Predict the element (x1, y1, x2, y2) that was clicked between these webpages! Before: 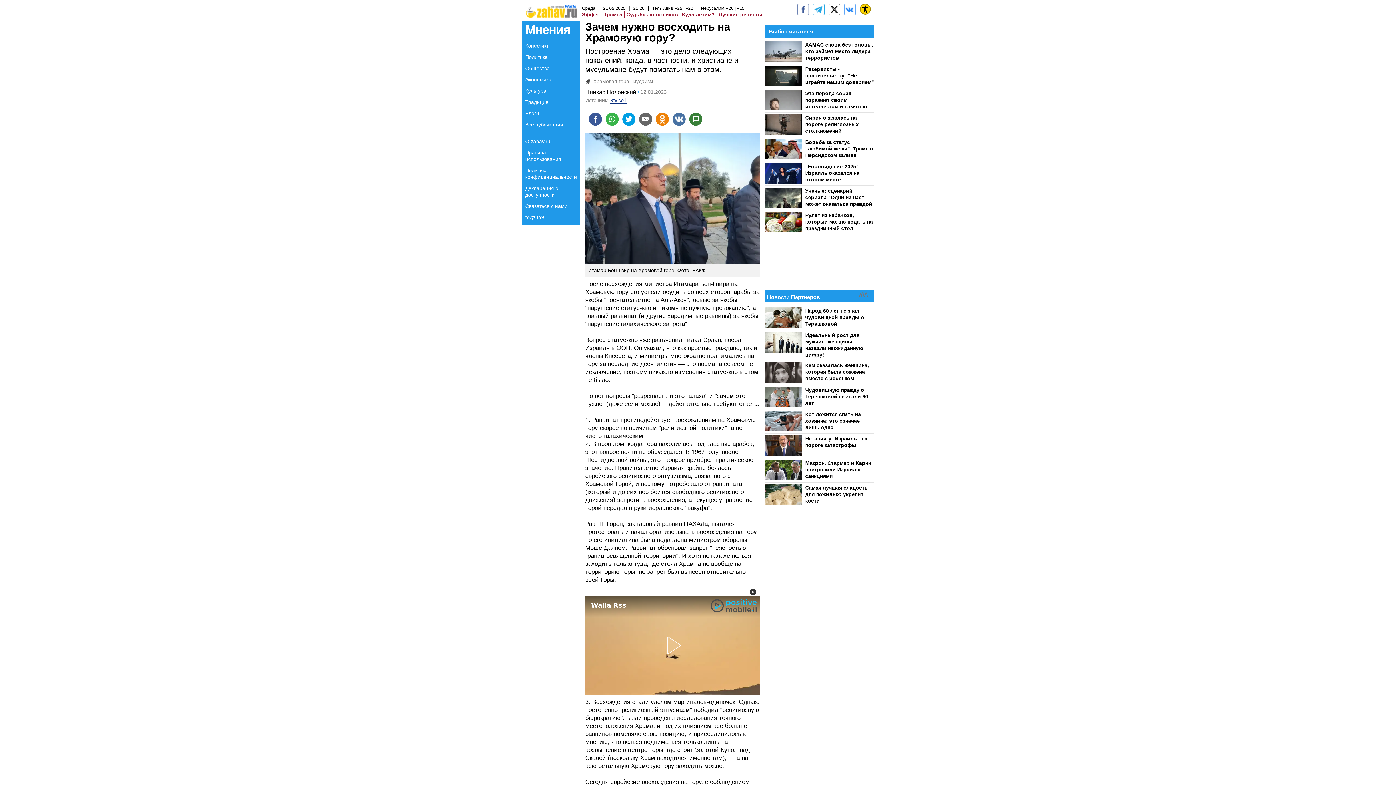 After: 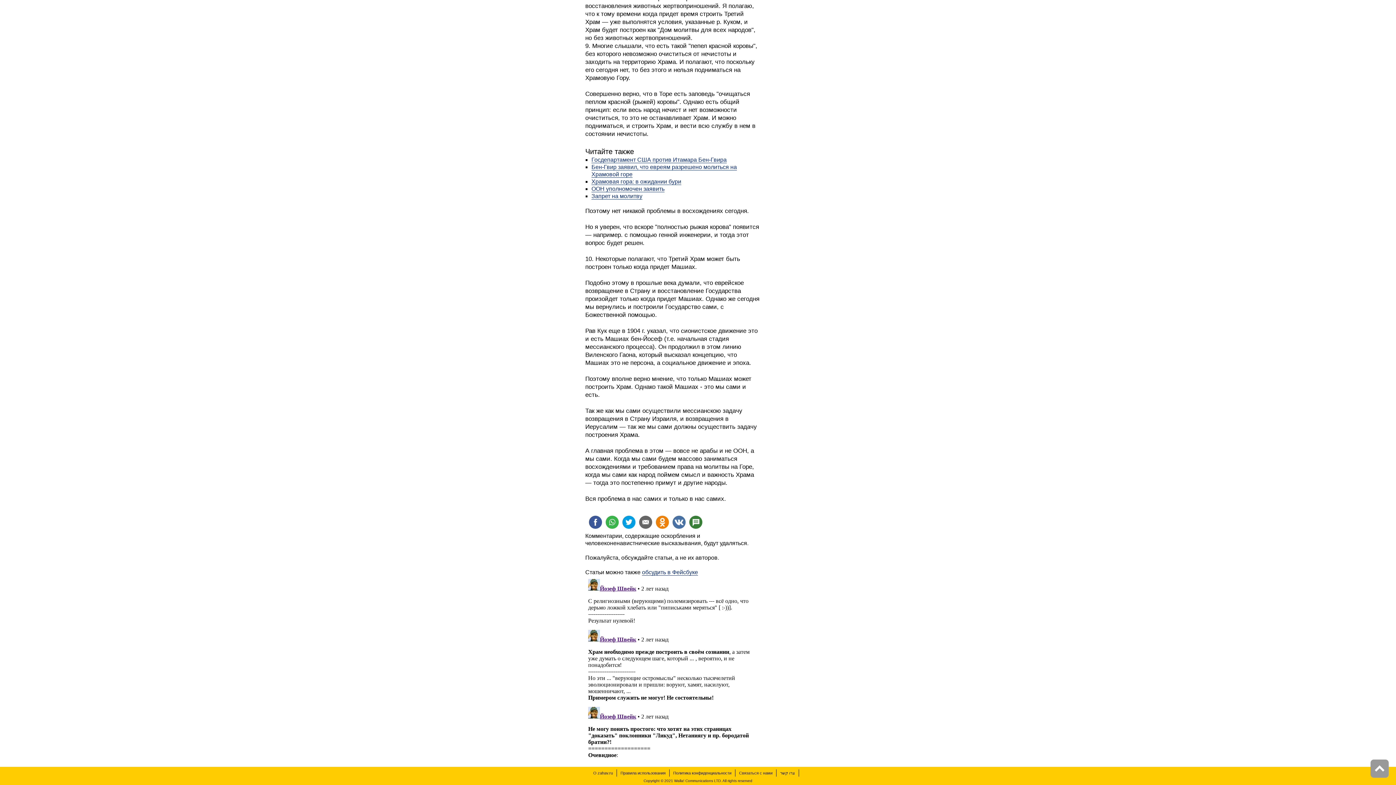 Action: label: Поделиться на talkbacks bbox: (689, 112, 702, 125)